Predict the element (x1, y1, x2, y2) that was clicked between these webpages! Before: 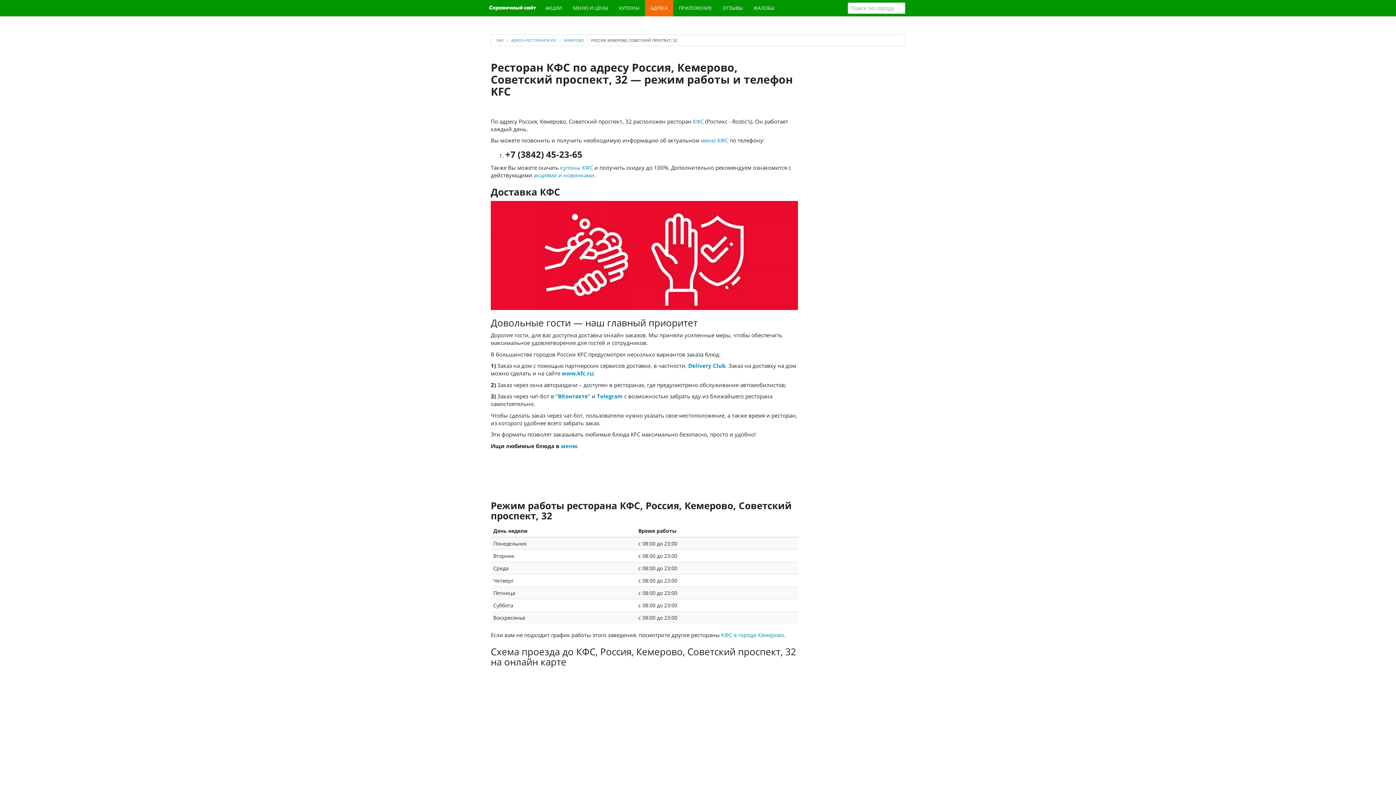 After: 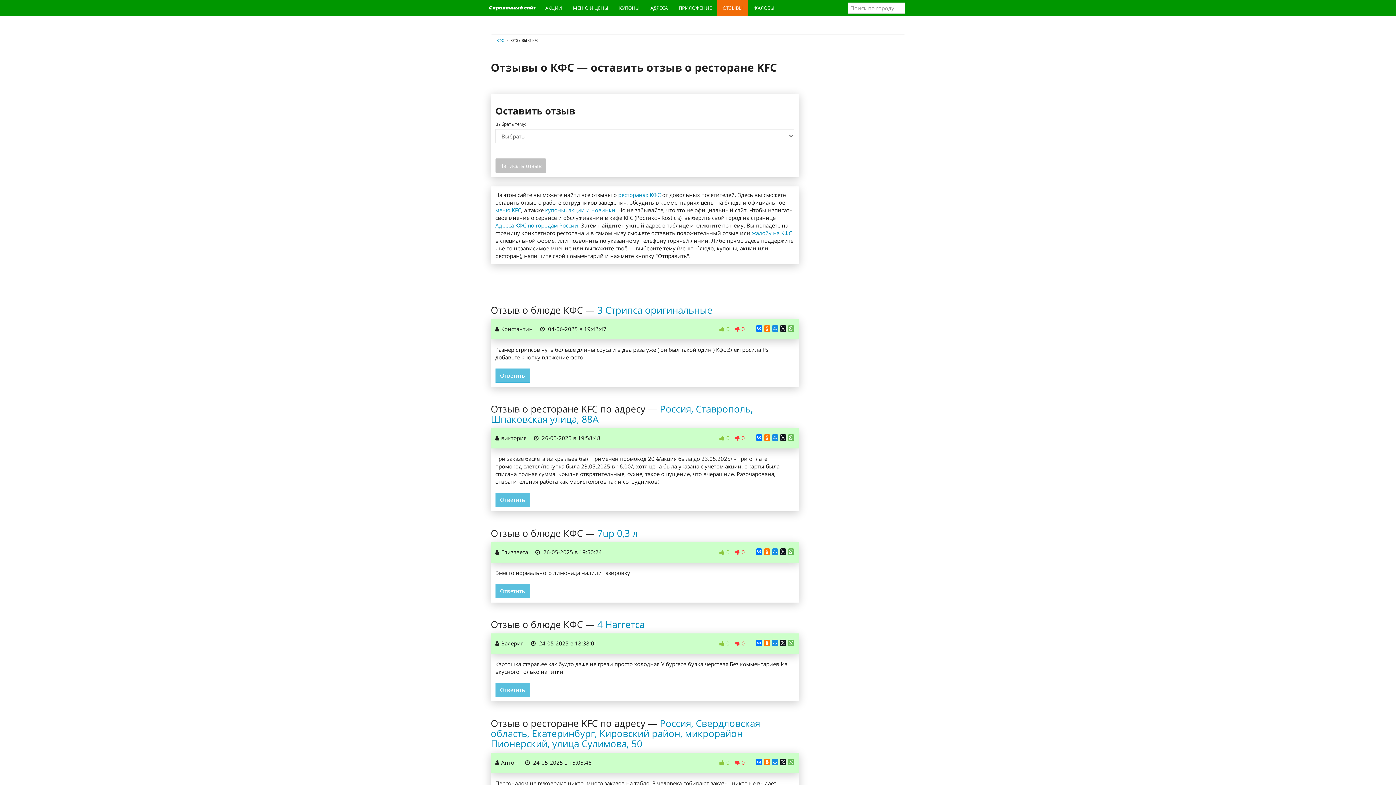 Action: label: ОТЗЫВЫ bbox: (717, 0, 748, 16)